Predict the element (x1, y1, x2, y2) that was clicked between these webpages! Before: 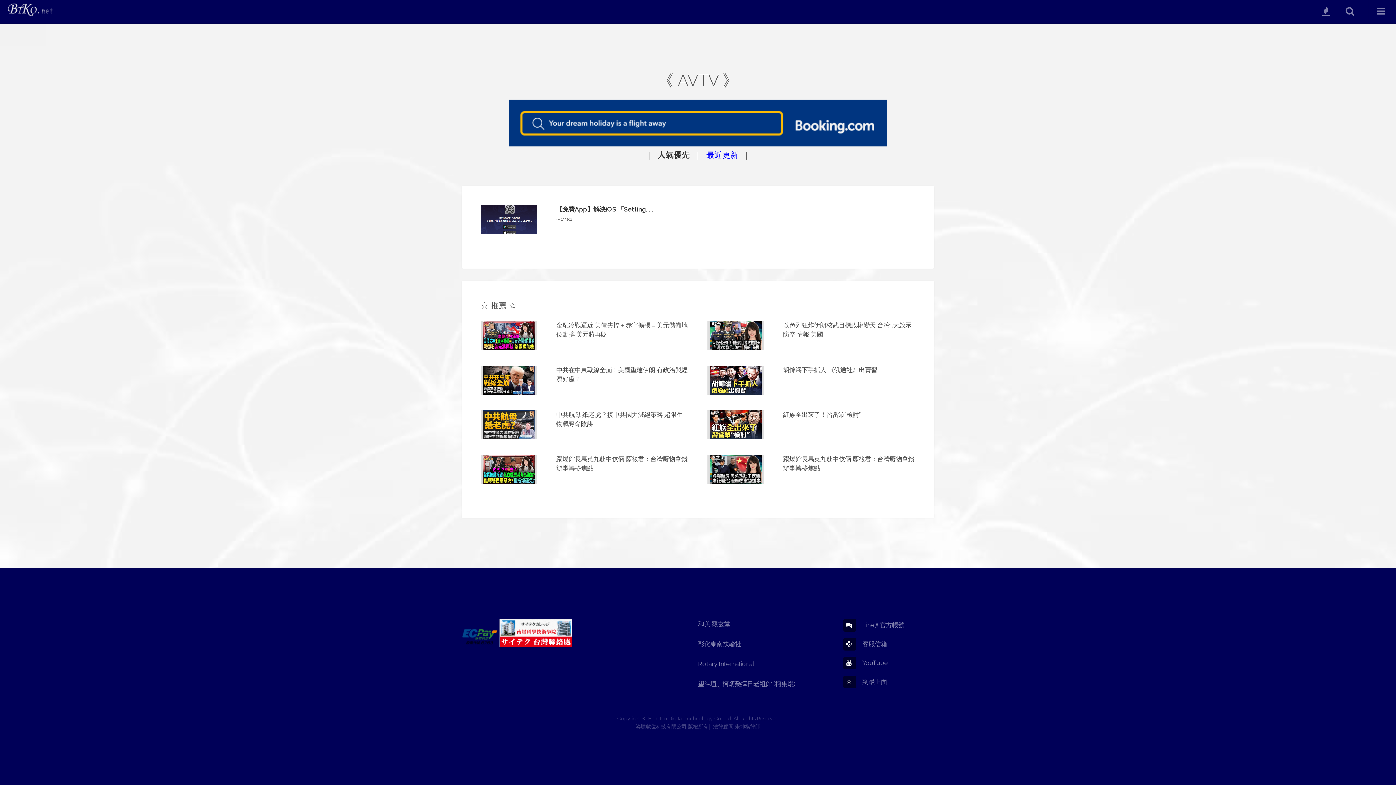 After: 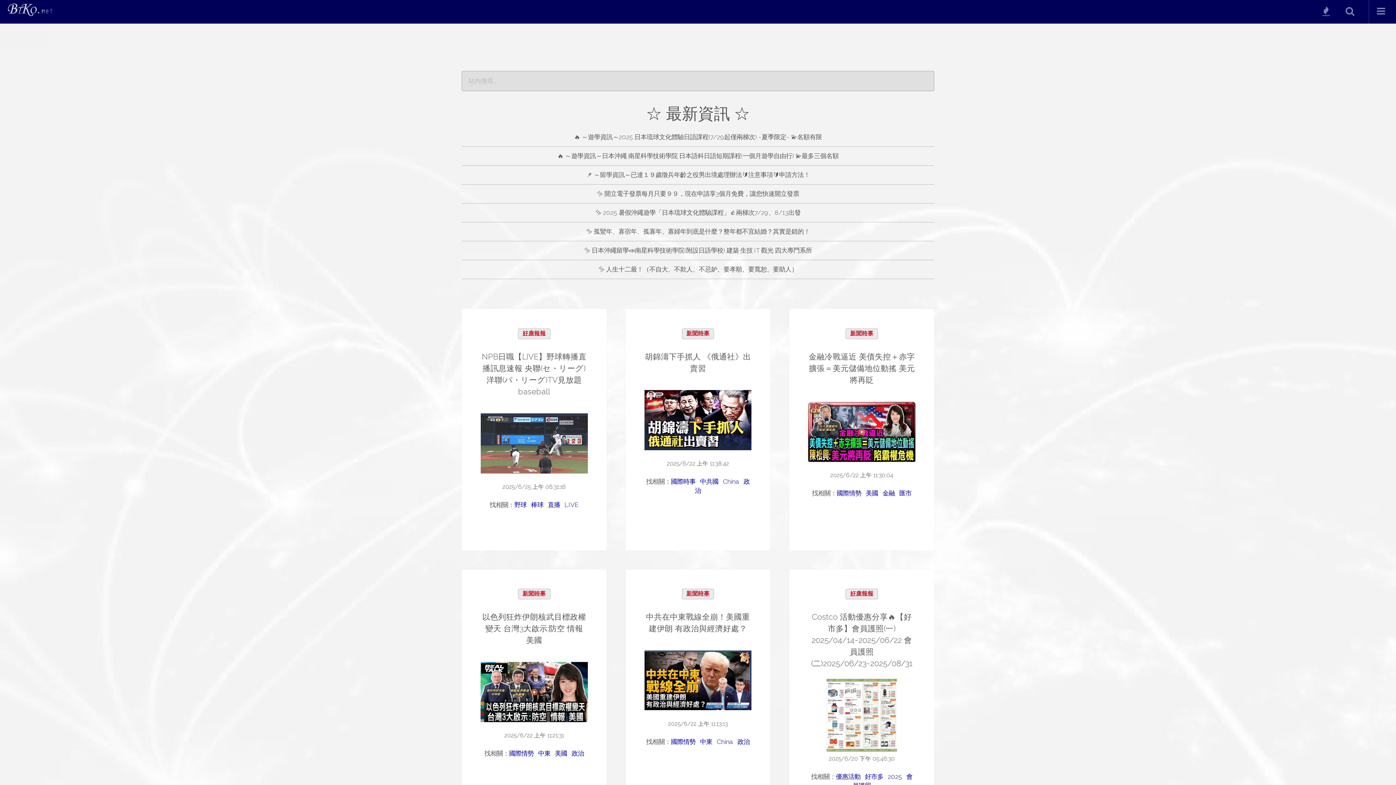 Action: bbox: (0, 0, 60, 23)